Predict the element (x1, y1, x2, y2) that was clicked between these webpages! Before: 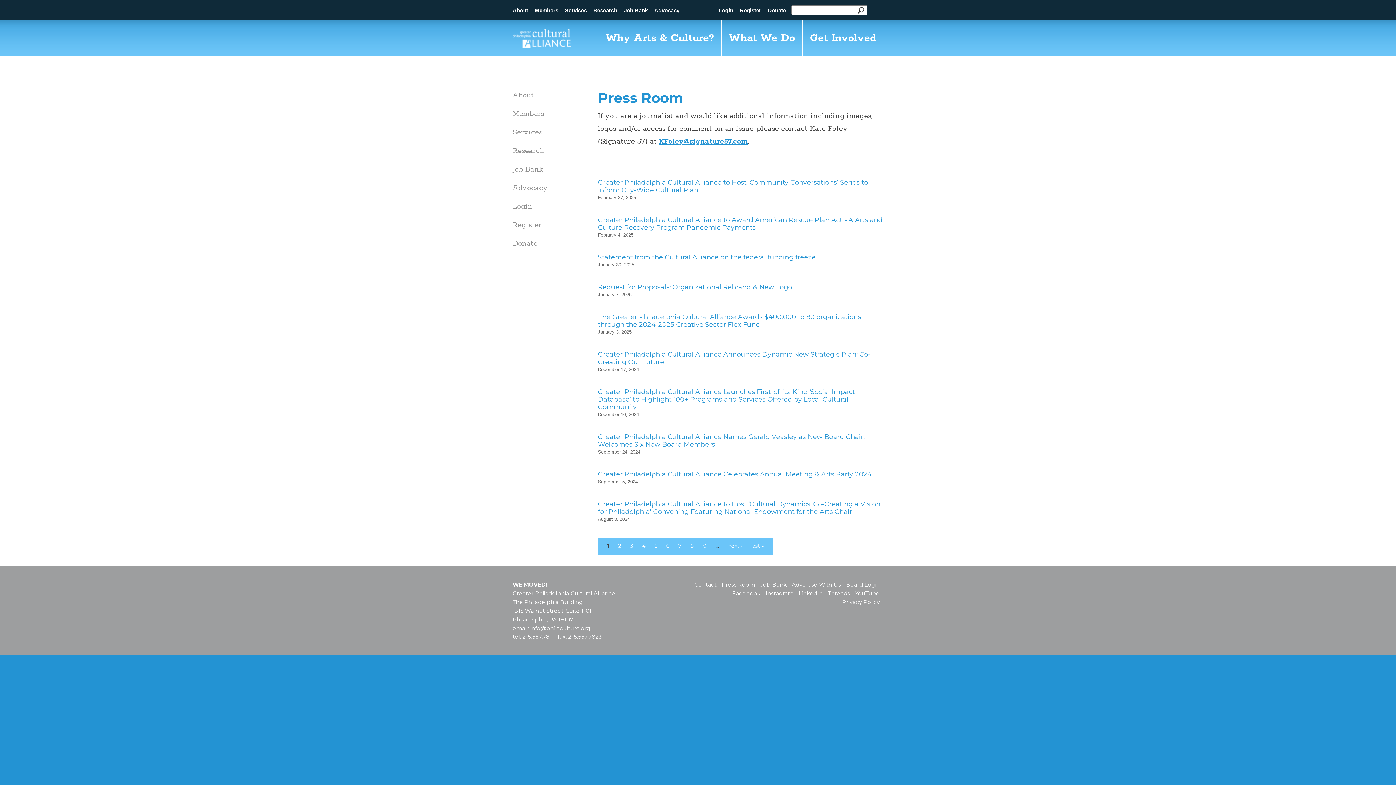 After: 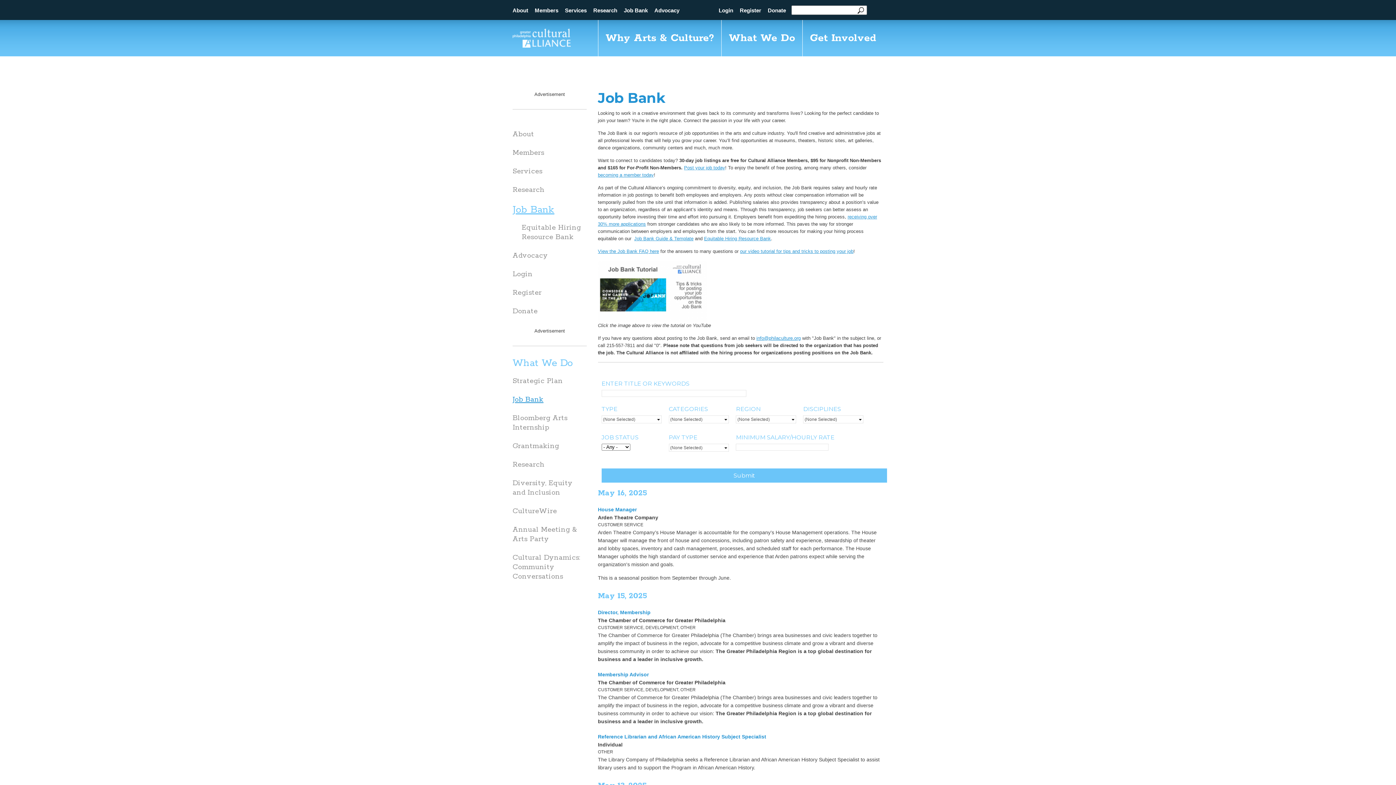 Action: label: Job Bank bbox: (760, 581, 786, 588)